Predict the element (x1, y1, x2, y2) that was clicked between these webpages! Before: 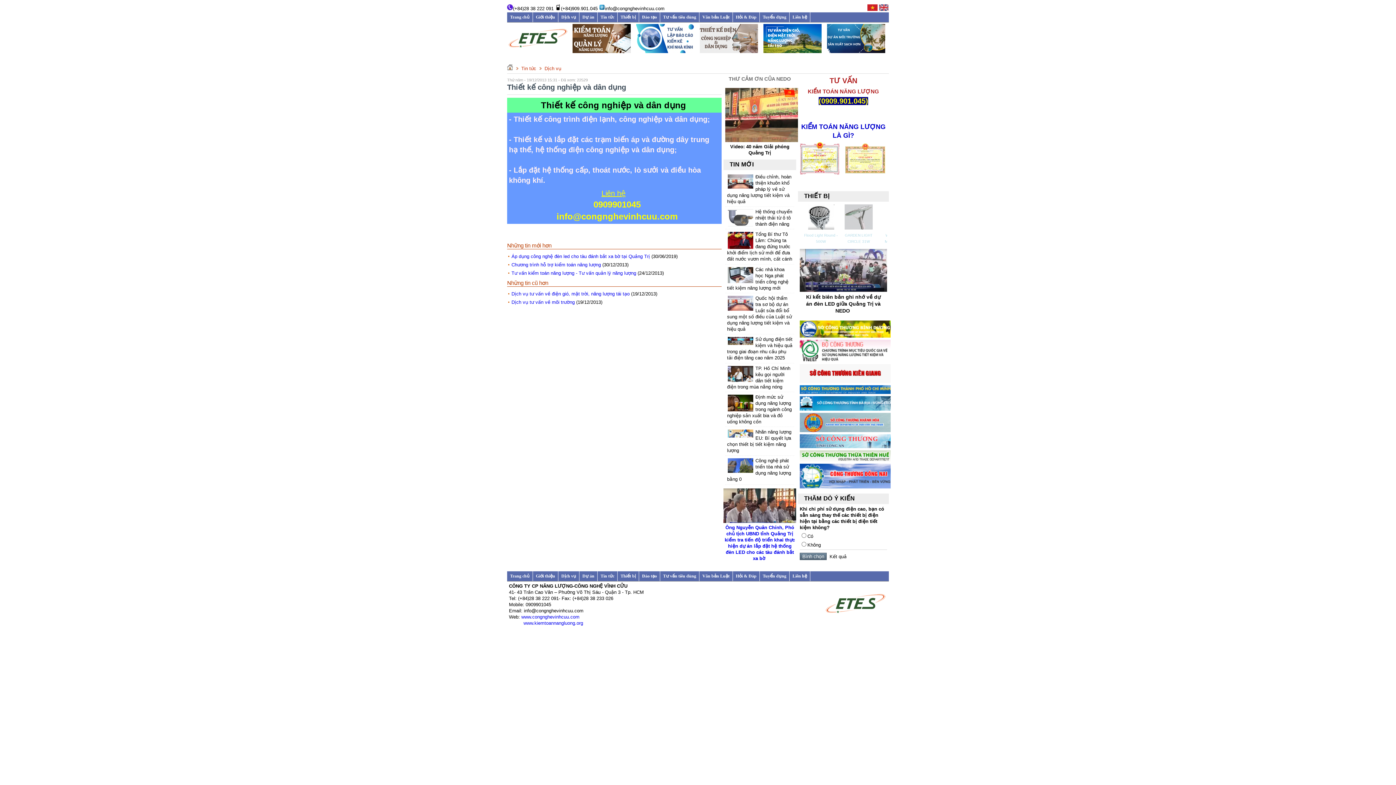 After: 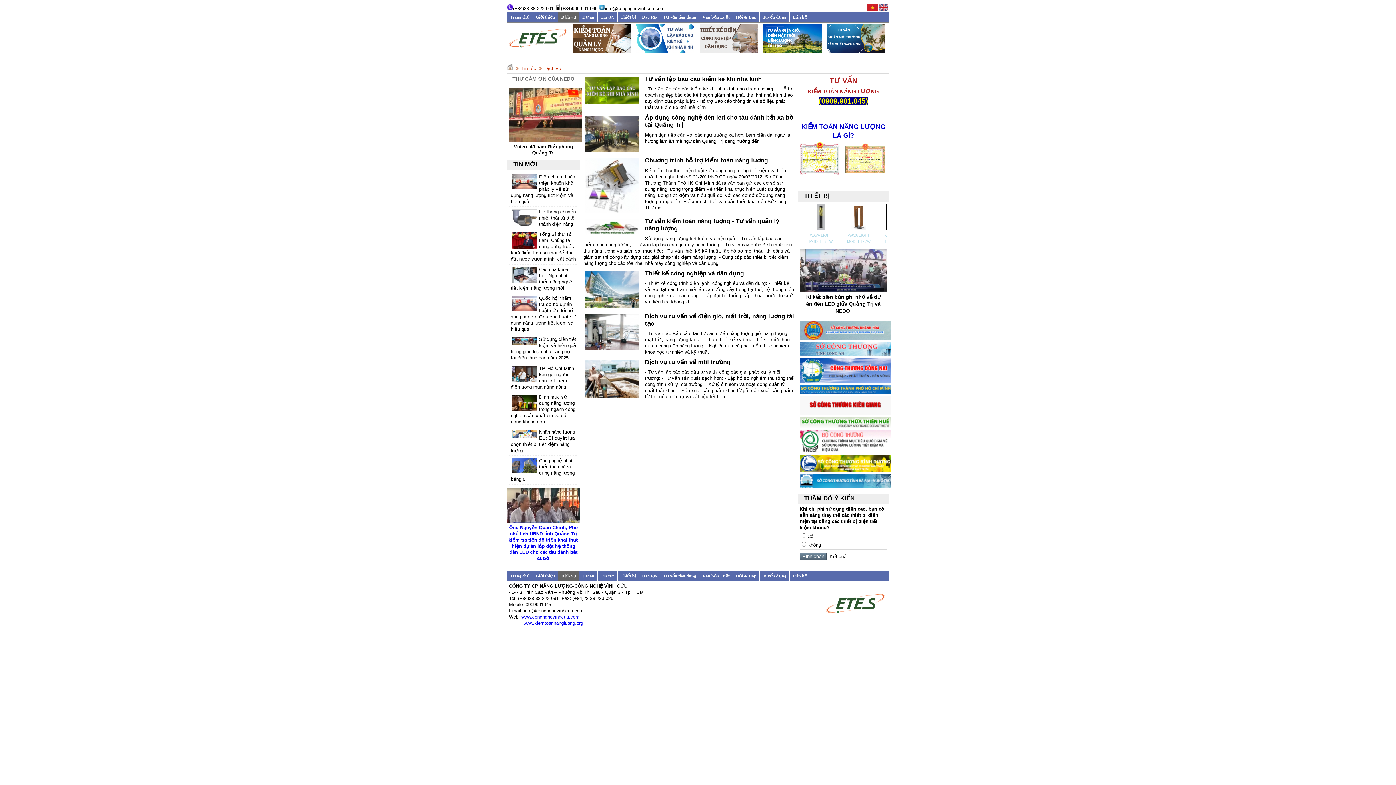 Action: bbox: (558, 571, 579, 581) label: Dịch vụ